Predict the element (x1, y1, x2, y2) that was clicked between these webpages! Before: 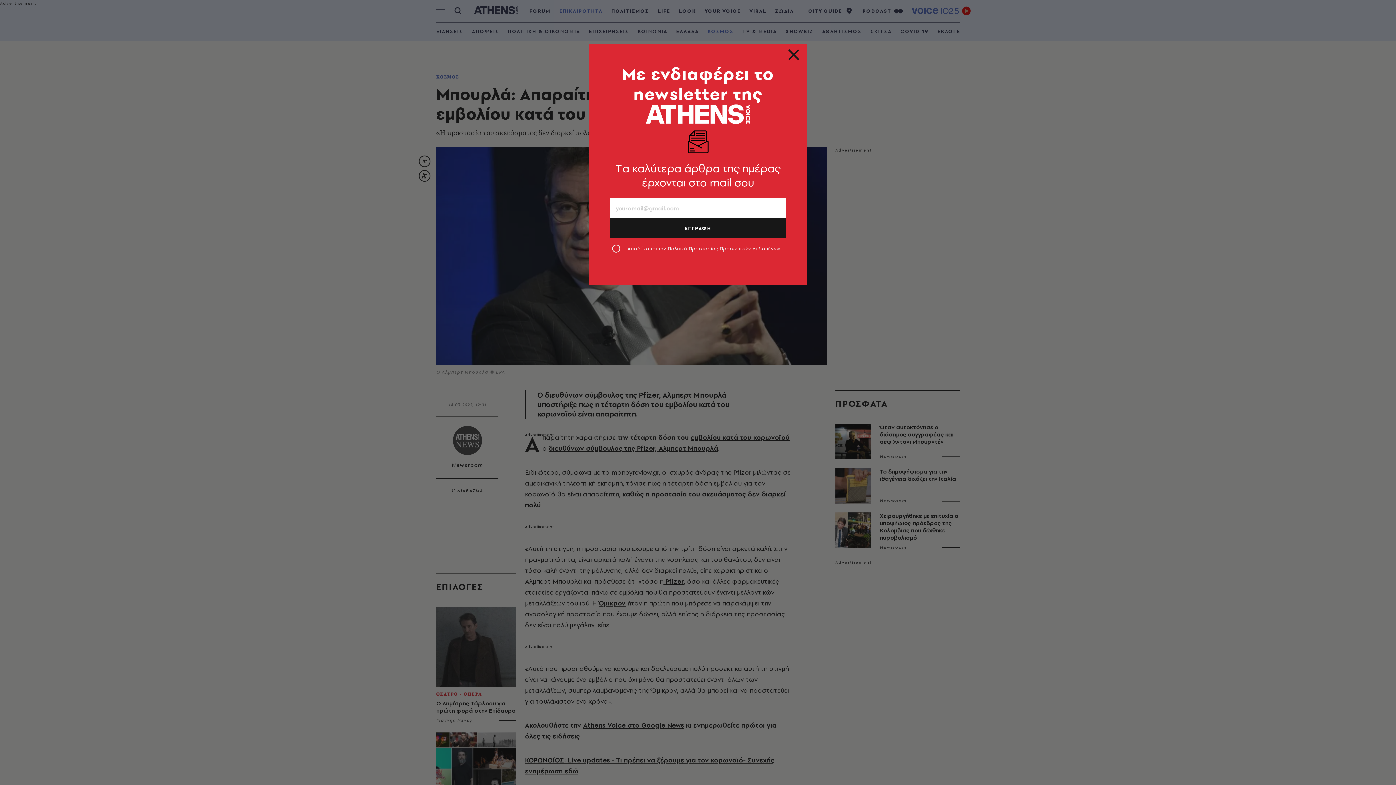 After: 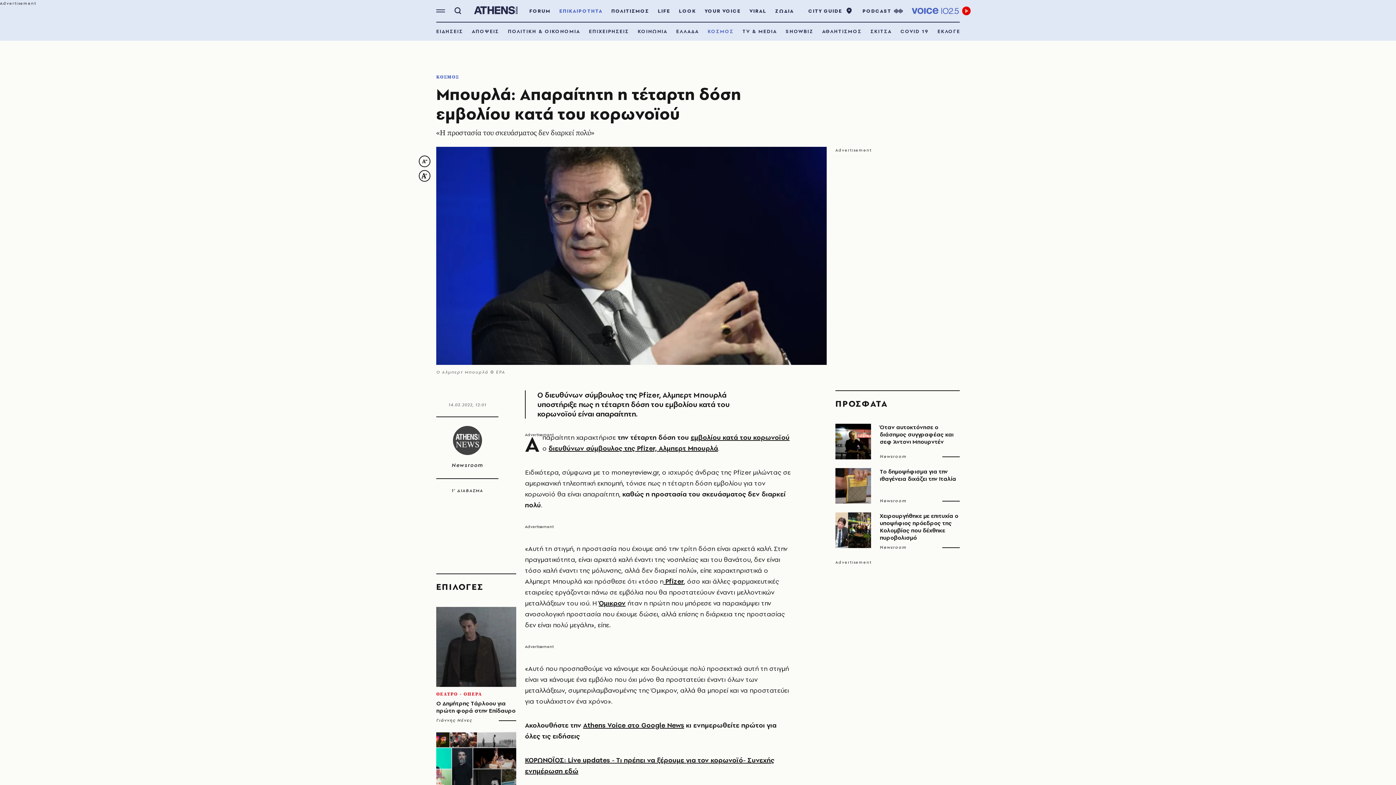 Action: bbox: (789, 52, 798, 61)